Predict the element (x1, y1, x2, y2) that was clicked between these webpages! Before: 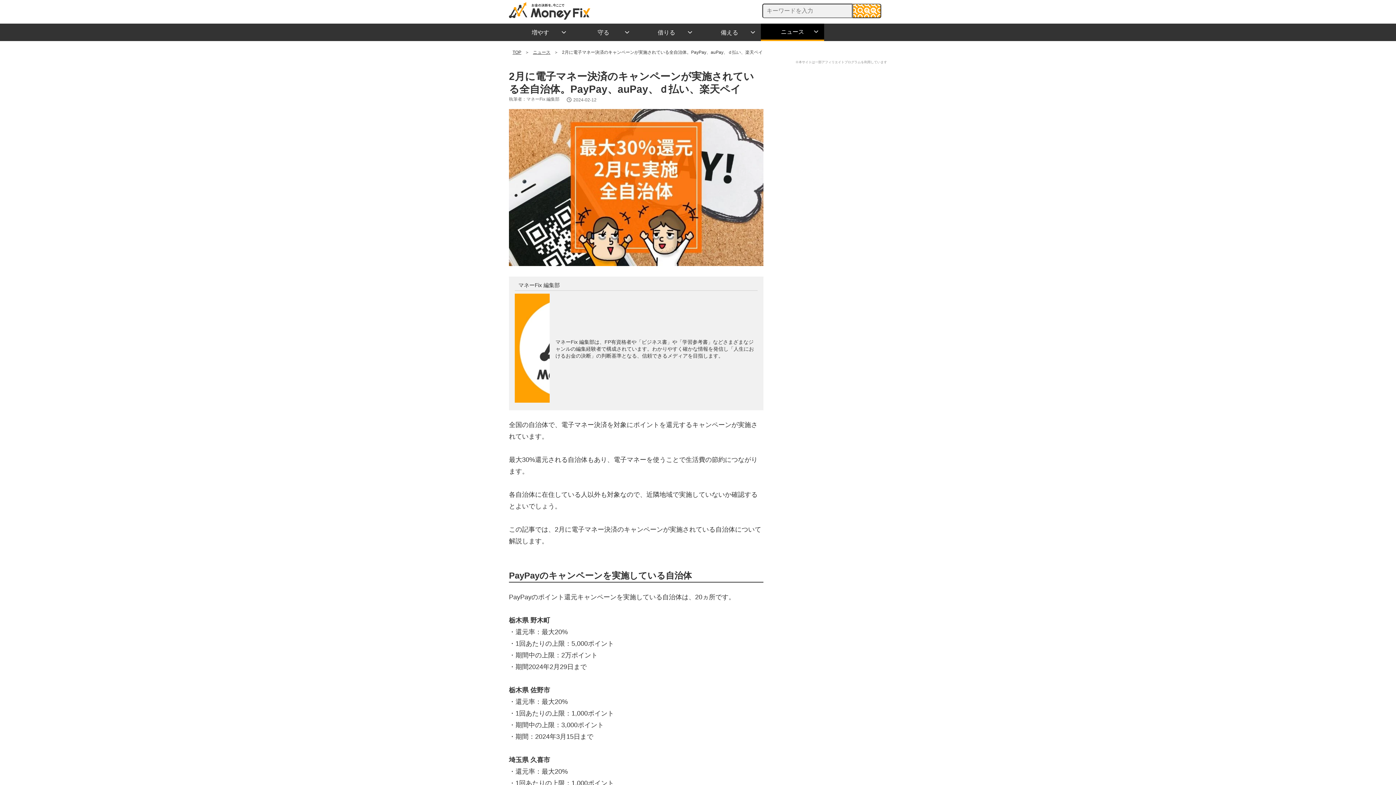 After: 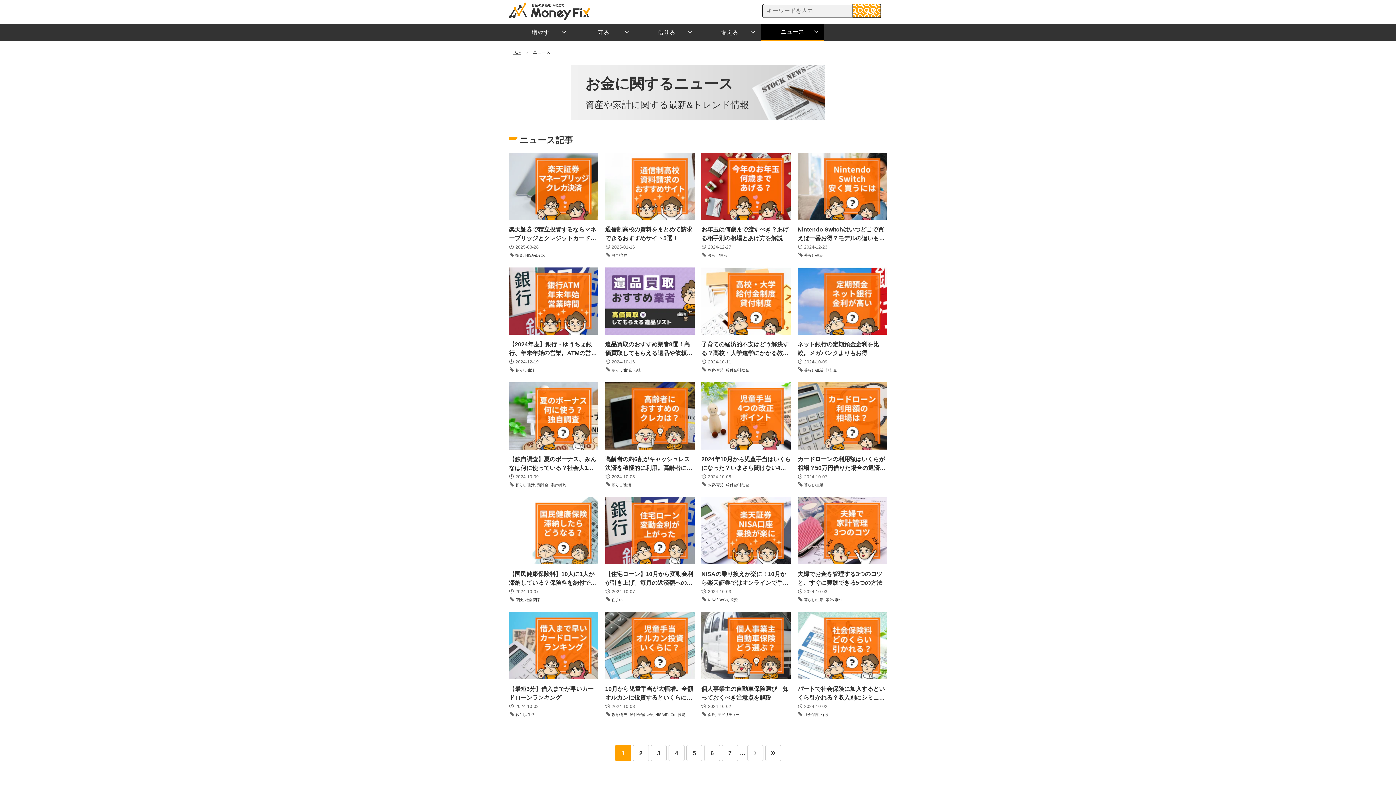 Action: label: ニュース bbox: (533, 49, 550, 54)